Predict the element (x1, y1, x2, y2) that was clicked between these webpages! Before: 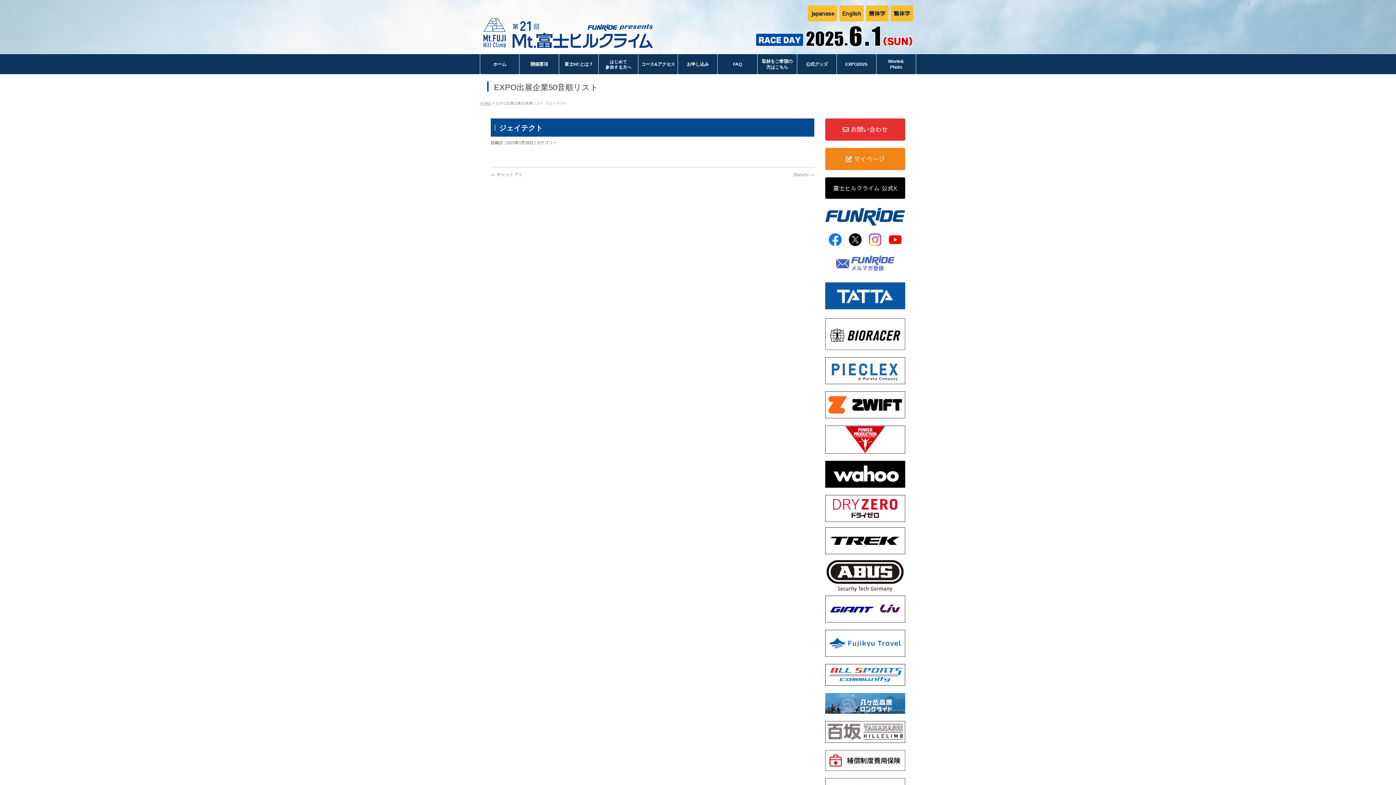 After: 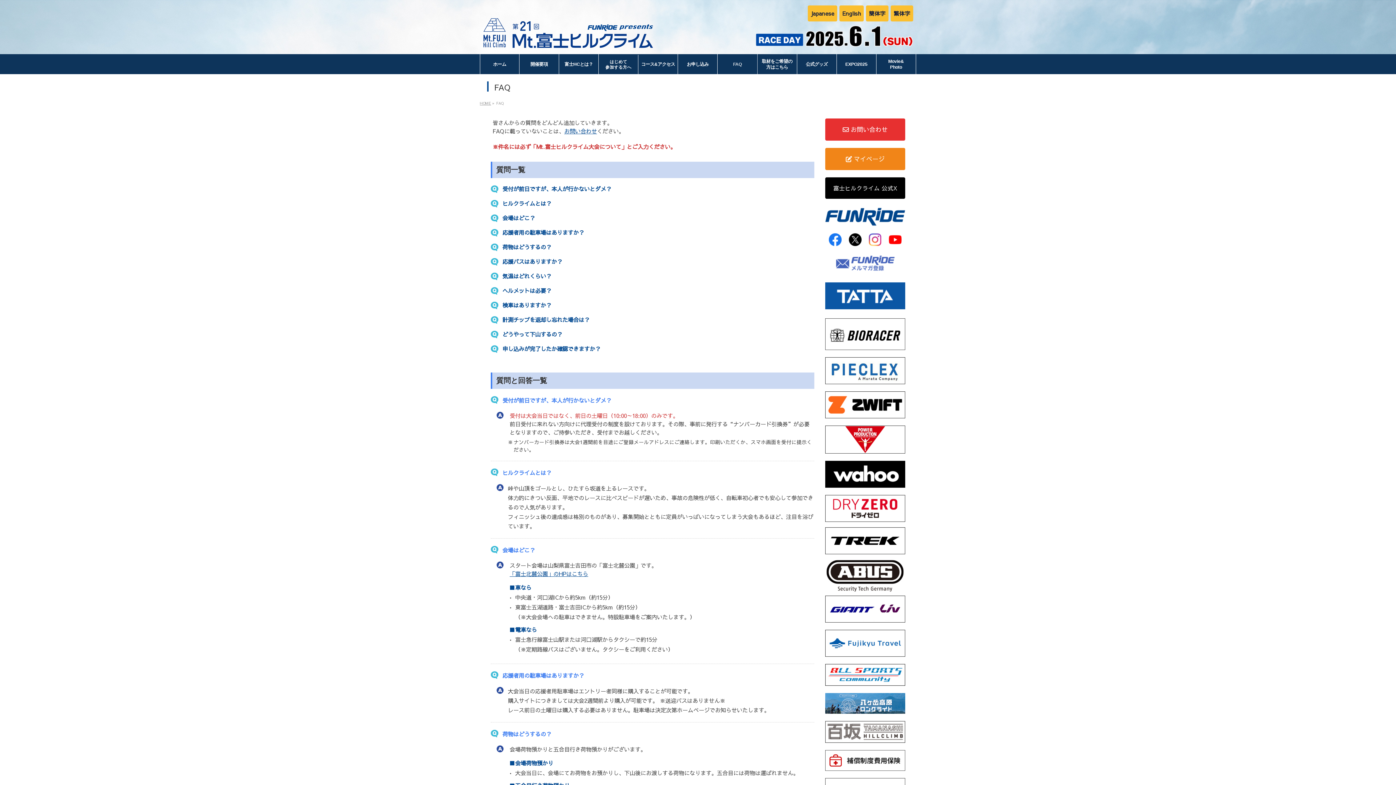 Action: bbox: (717, 54, 757, 74) label: FAQ